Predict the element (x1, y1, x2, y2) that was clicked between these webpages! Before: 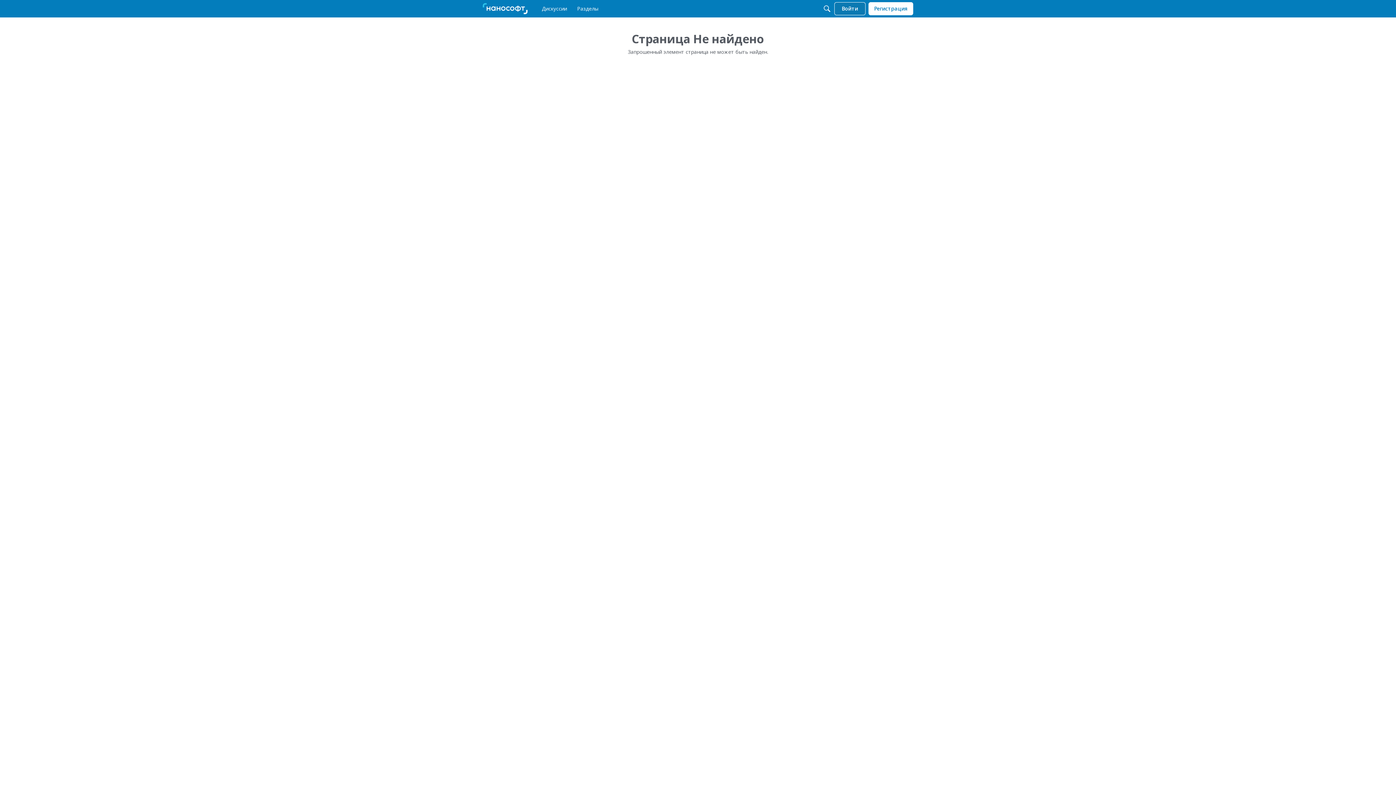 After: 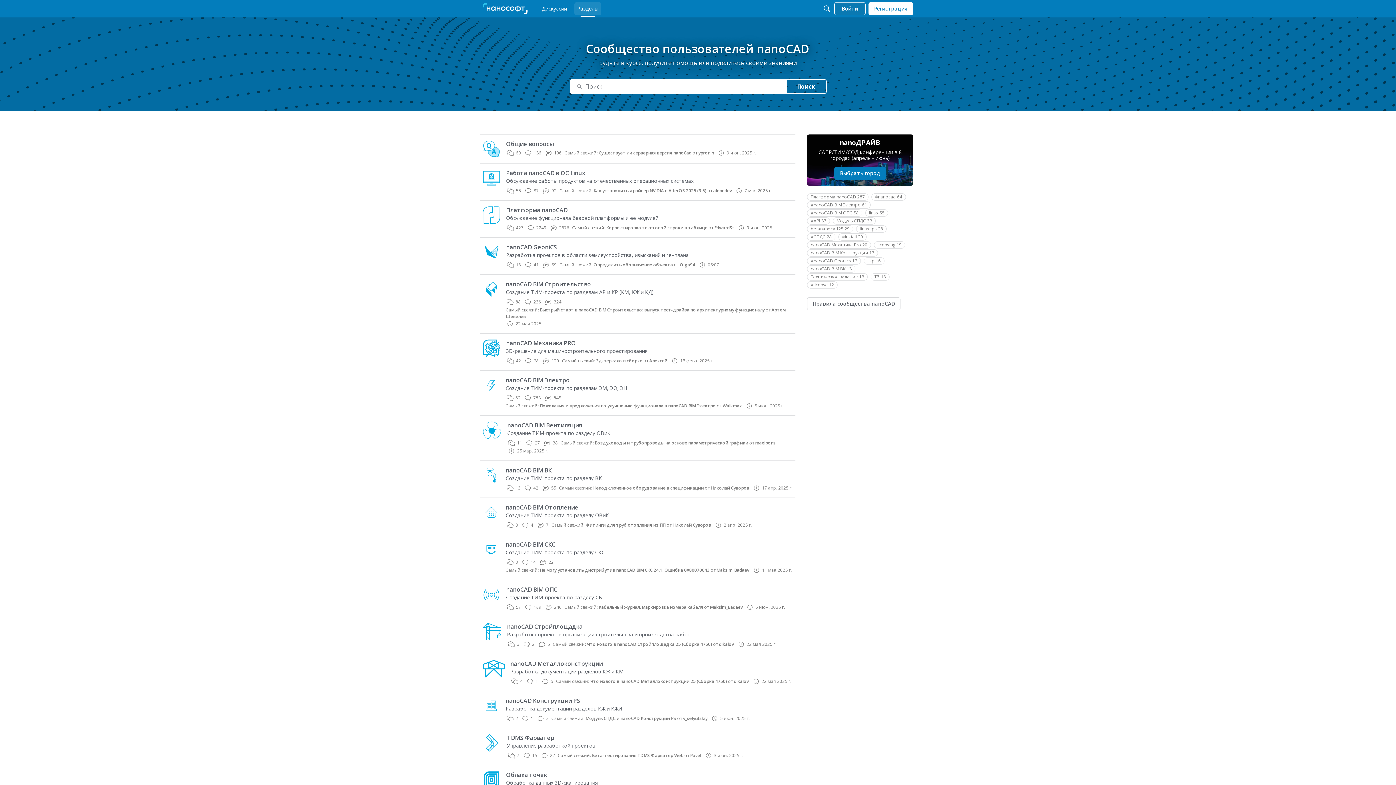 Action: label: Разделы bbox: (574, 2, 601, 15)